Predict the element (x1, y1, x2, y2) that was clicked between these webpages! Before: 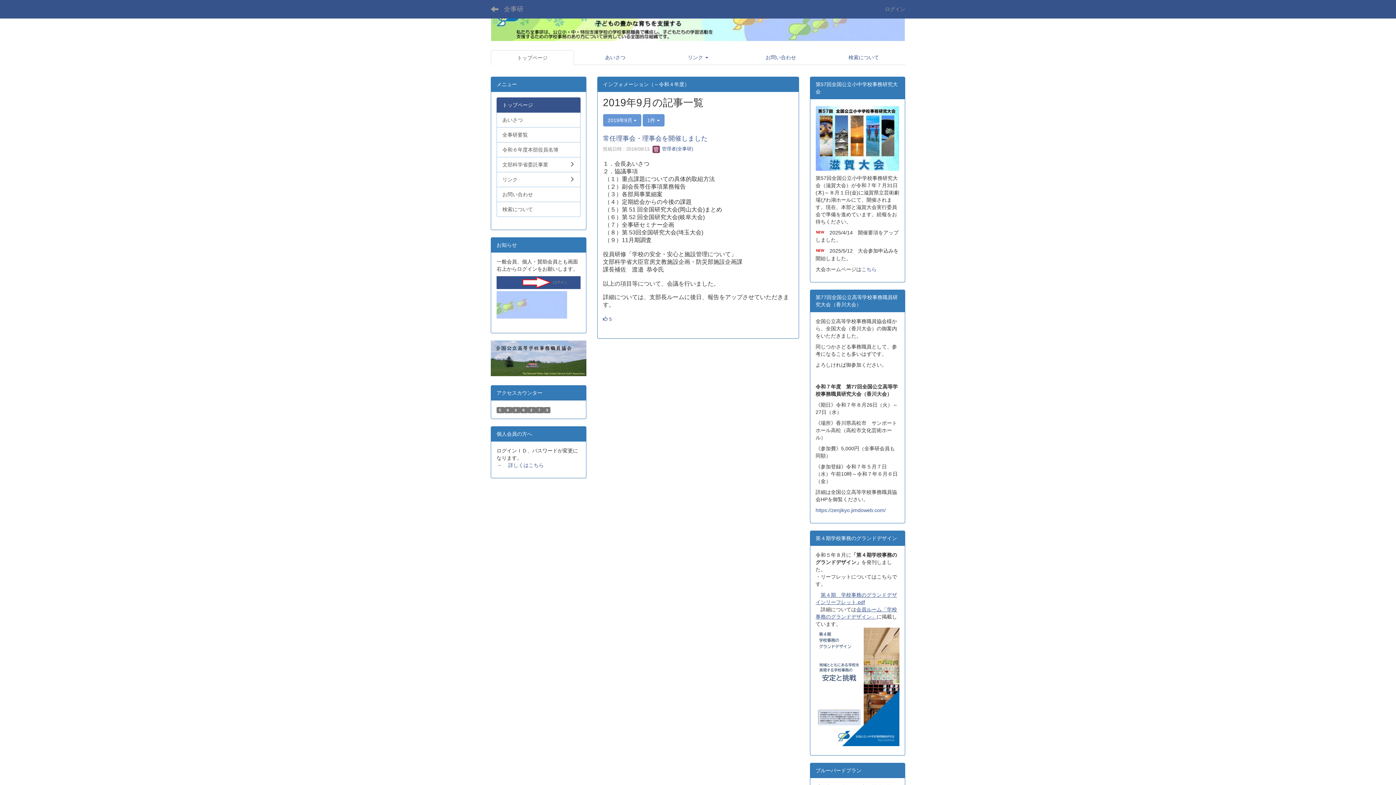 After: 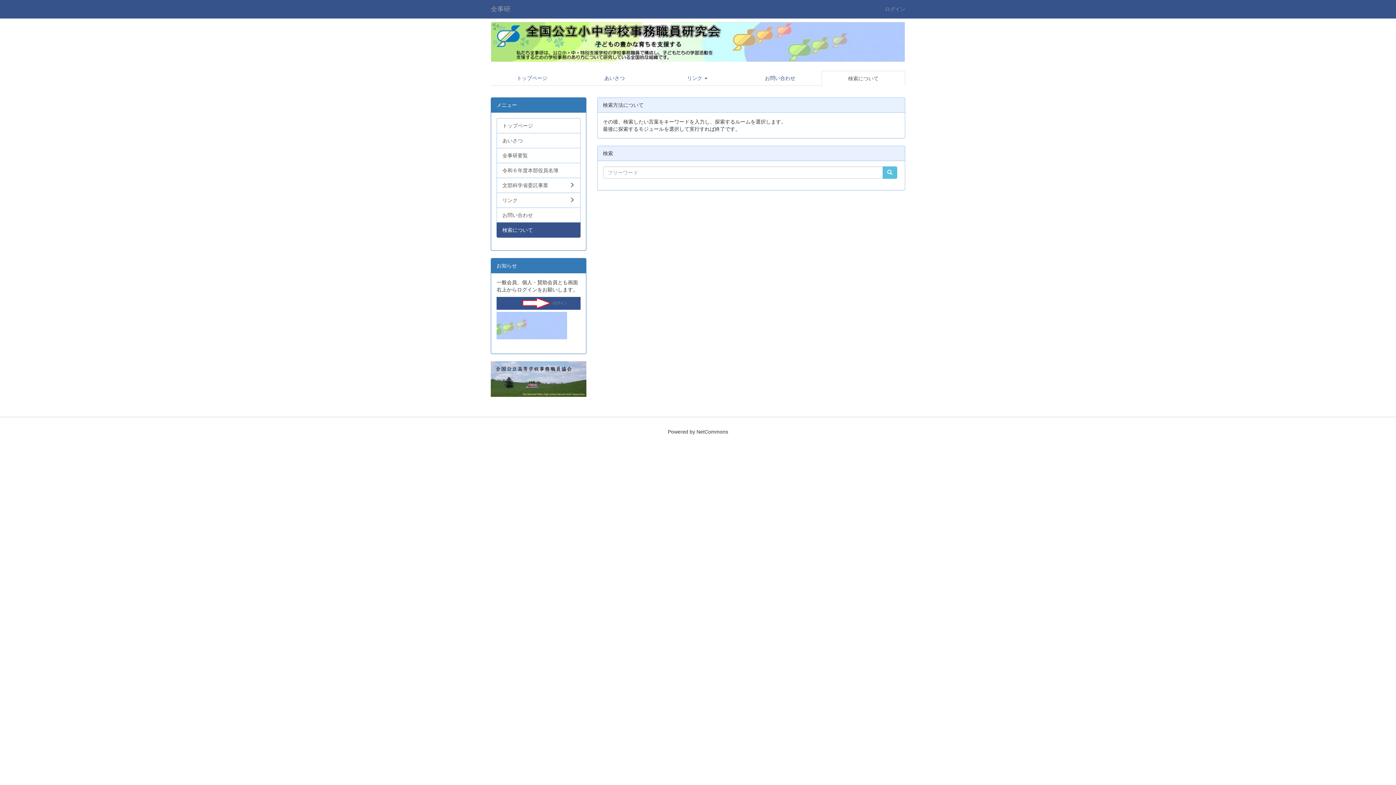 Action: label: 検索について bbox: (822, 50, 905, 64)